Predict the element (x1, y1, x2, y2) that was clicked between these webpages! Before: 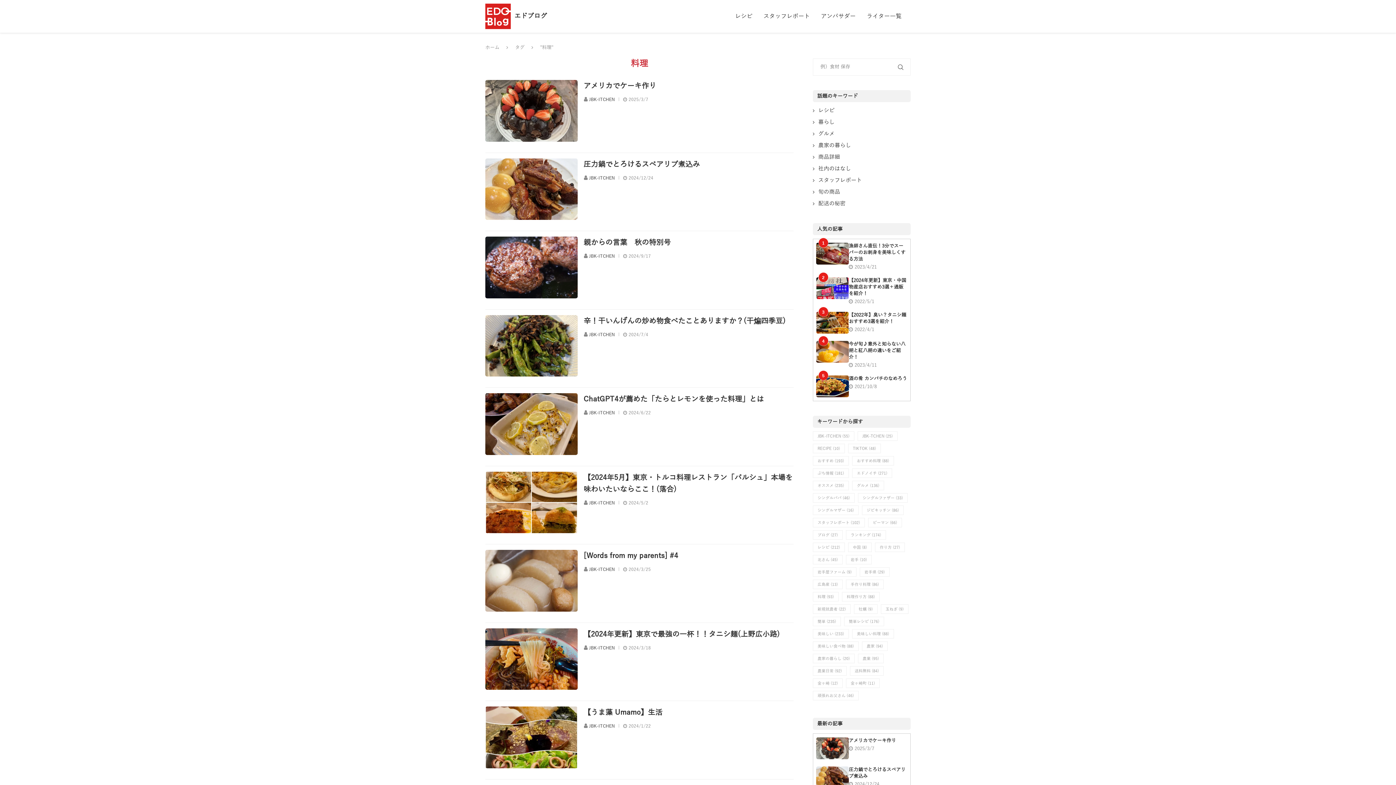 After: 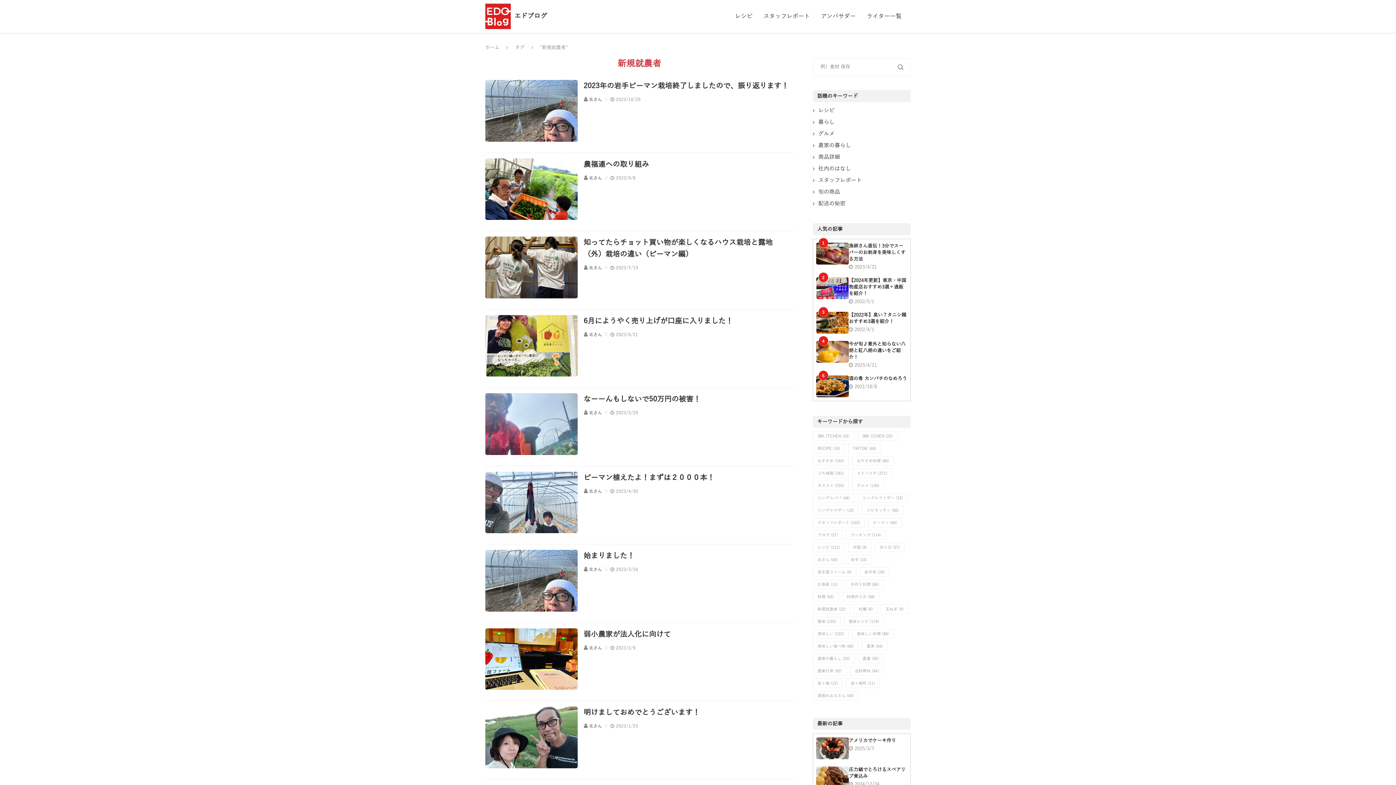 Action: bbox: (813, 604, 850, 614) label: 新規就農者 (22個の項目)